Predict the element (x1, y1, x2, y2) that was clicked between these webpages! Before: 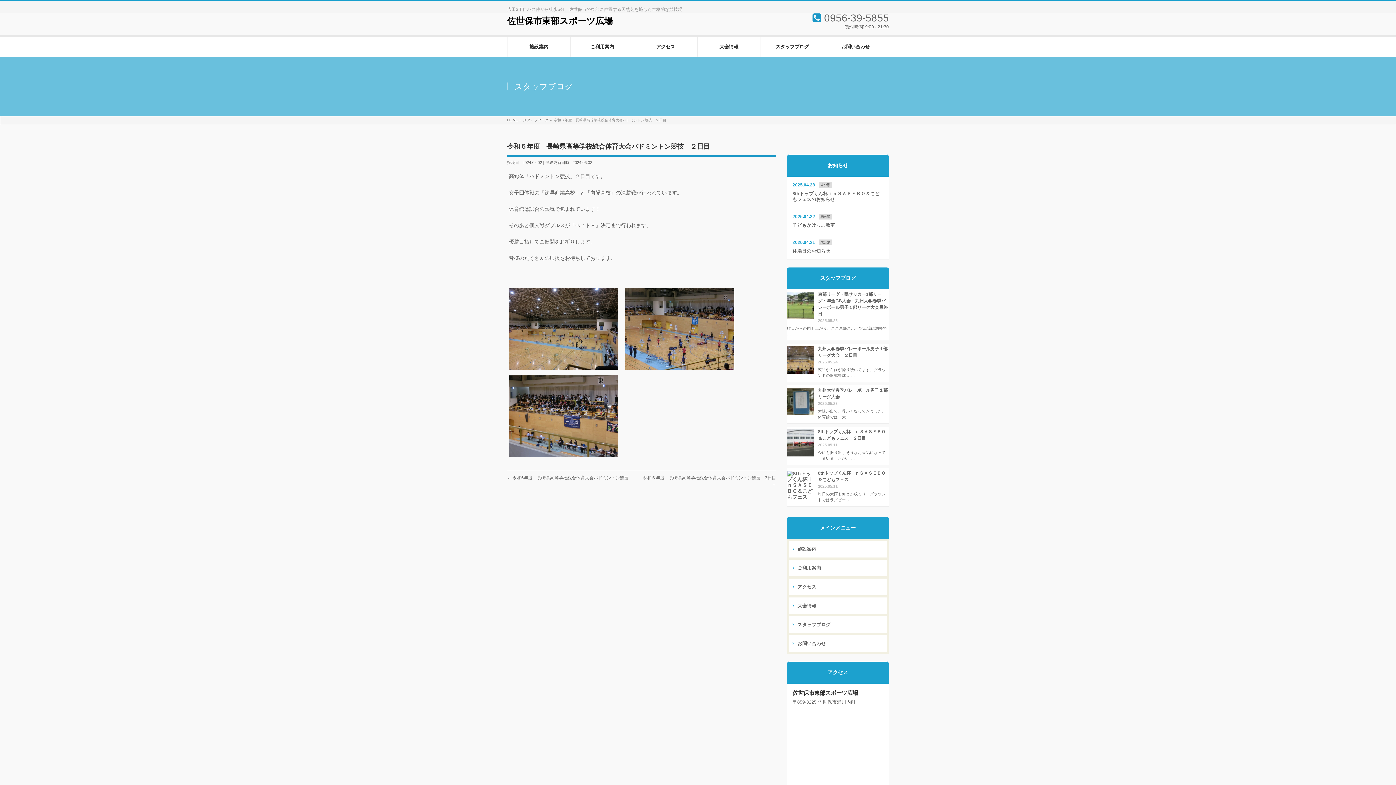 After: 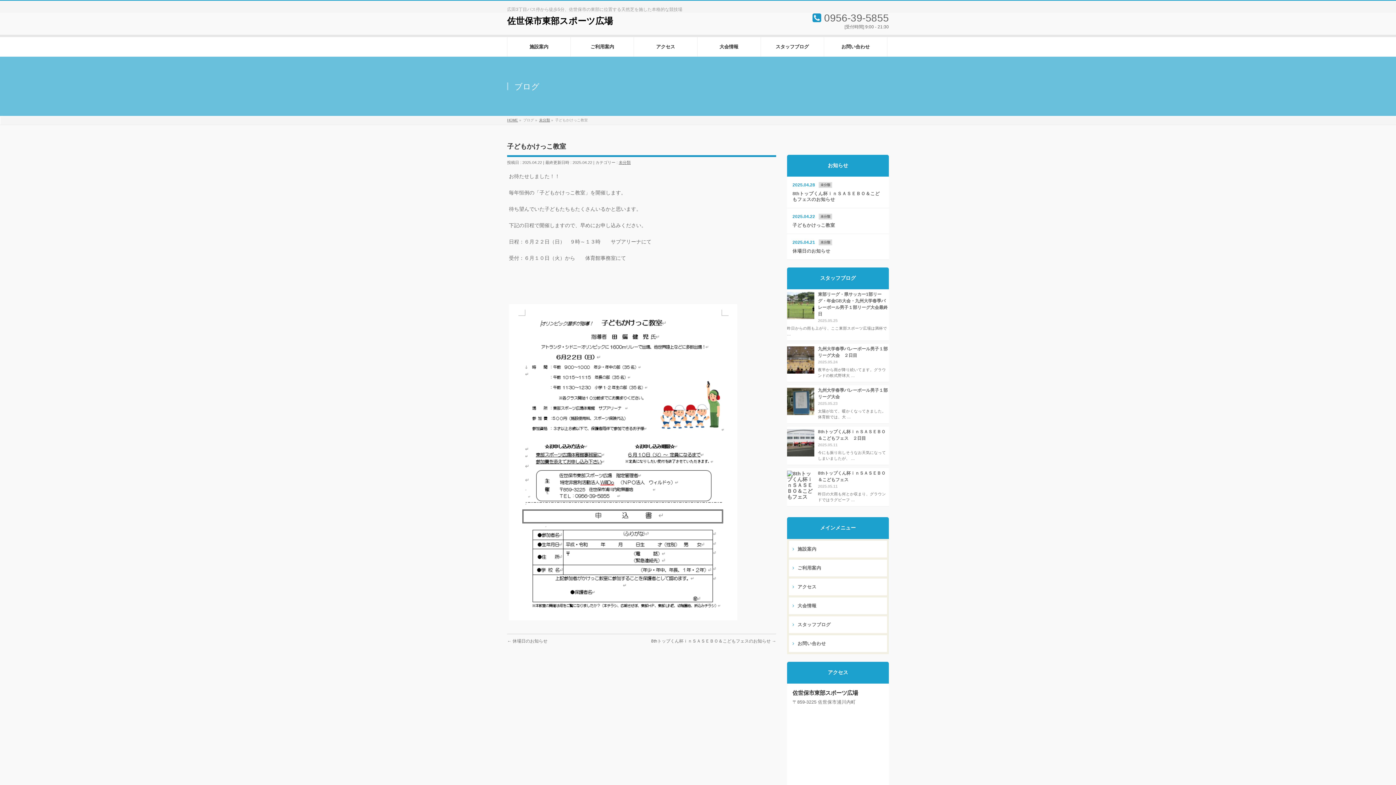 Action: label: 子どもかけっこ教室 bbox: (792, 220, 883, 228)